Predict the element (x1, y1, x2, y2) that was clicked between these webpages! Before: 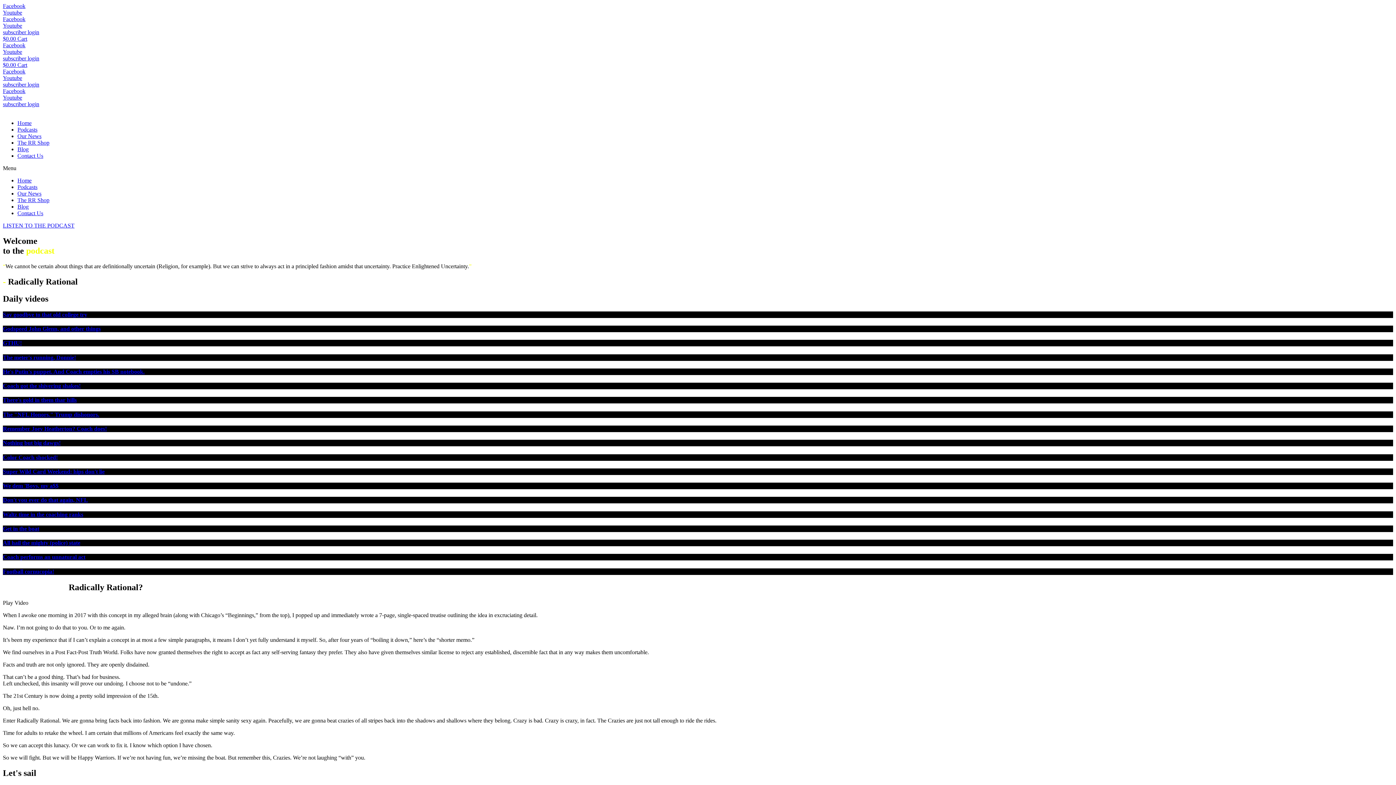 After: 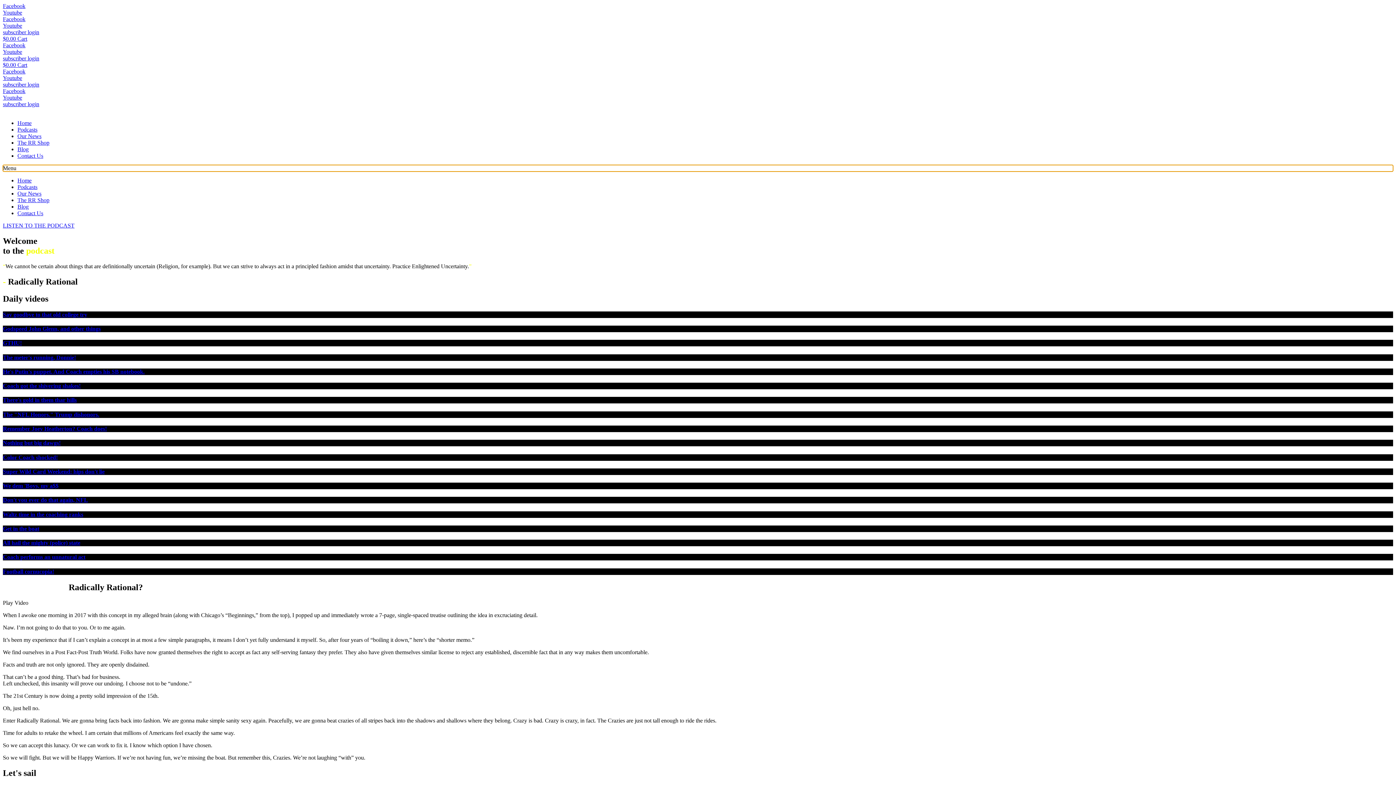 Action: bbox: (2, 165, 1393, 171) label: Menu Toggle